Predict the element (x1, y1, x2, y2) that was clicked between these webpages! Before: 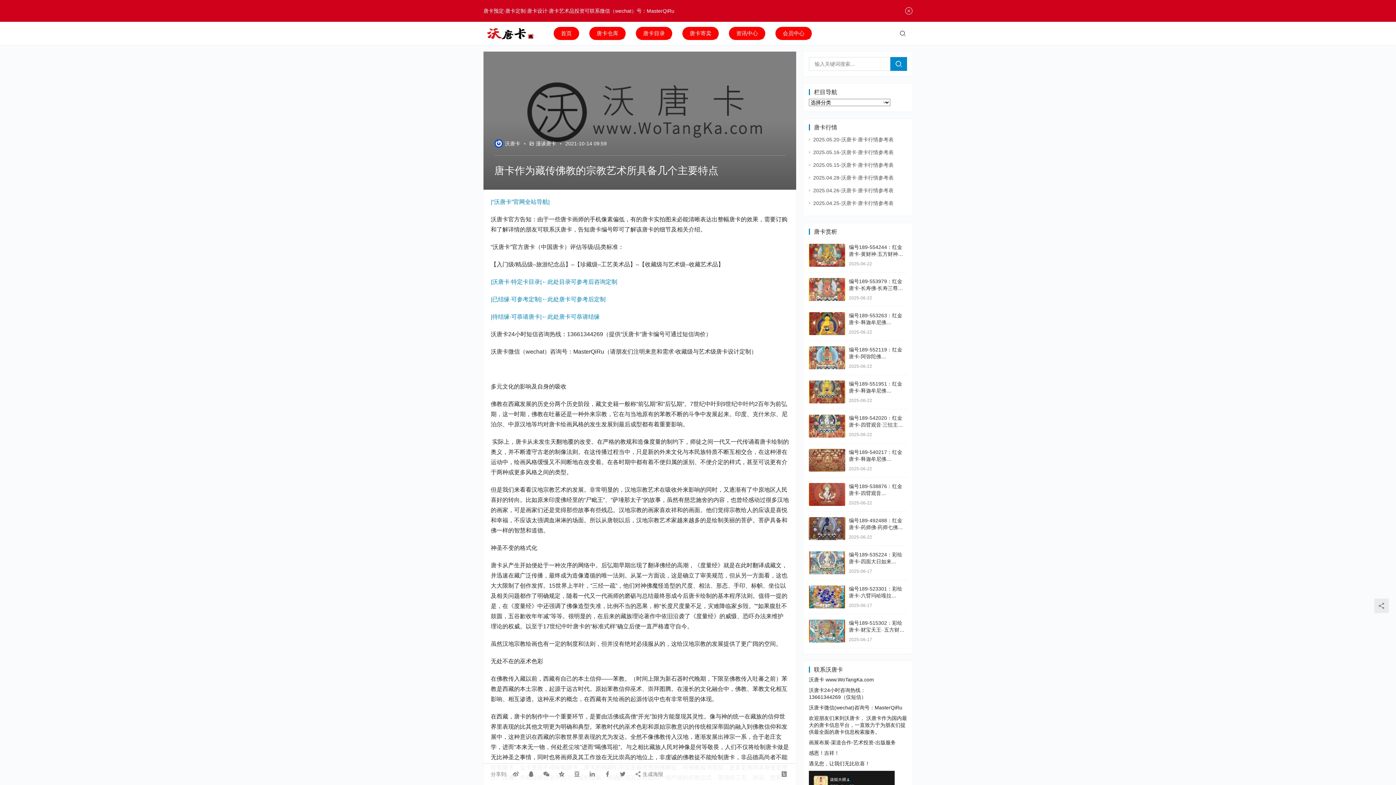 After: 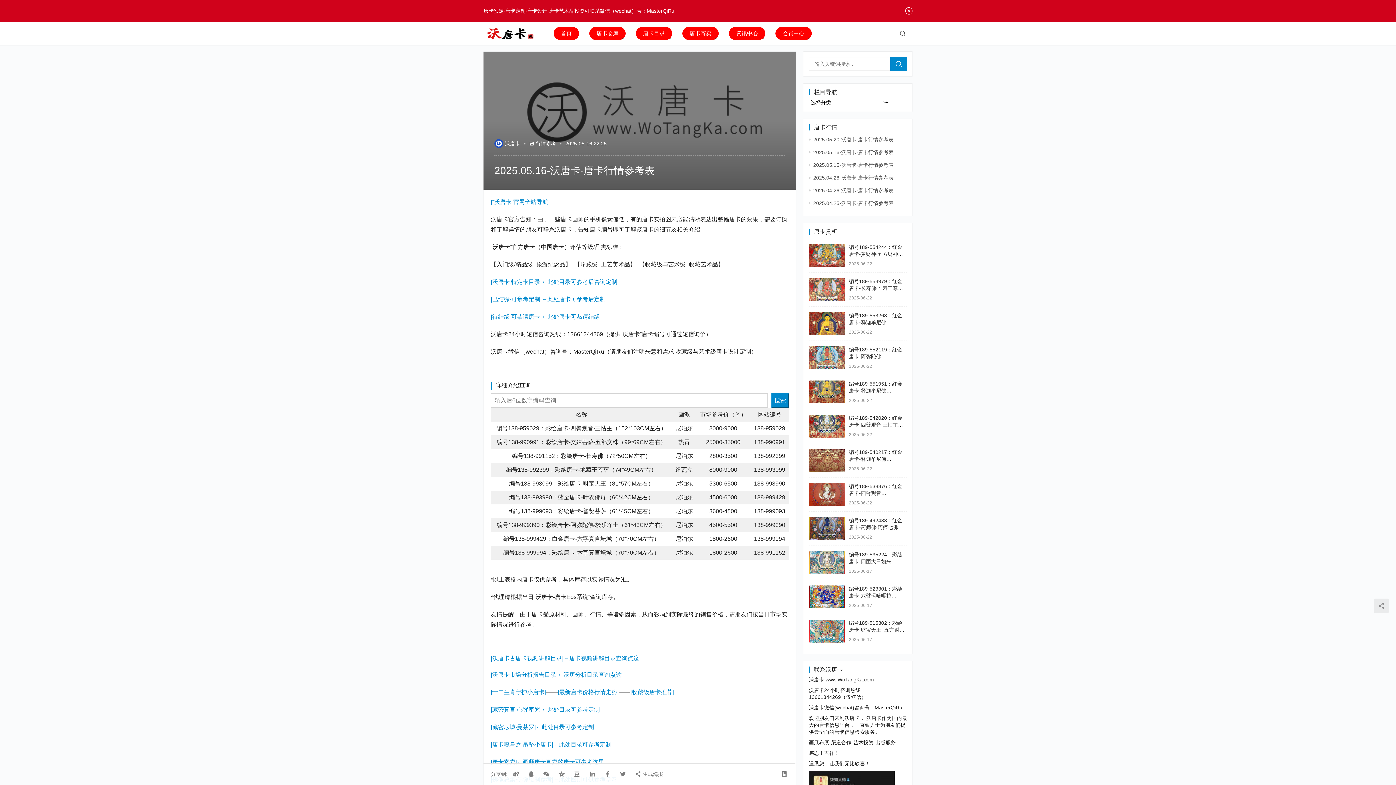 Action: label: 2025.05.16-沃唐卡·唐卡行情参考表 bbox: (813, 149, 893, 155)